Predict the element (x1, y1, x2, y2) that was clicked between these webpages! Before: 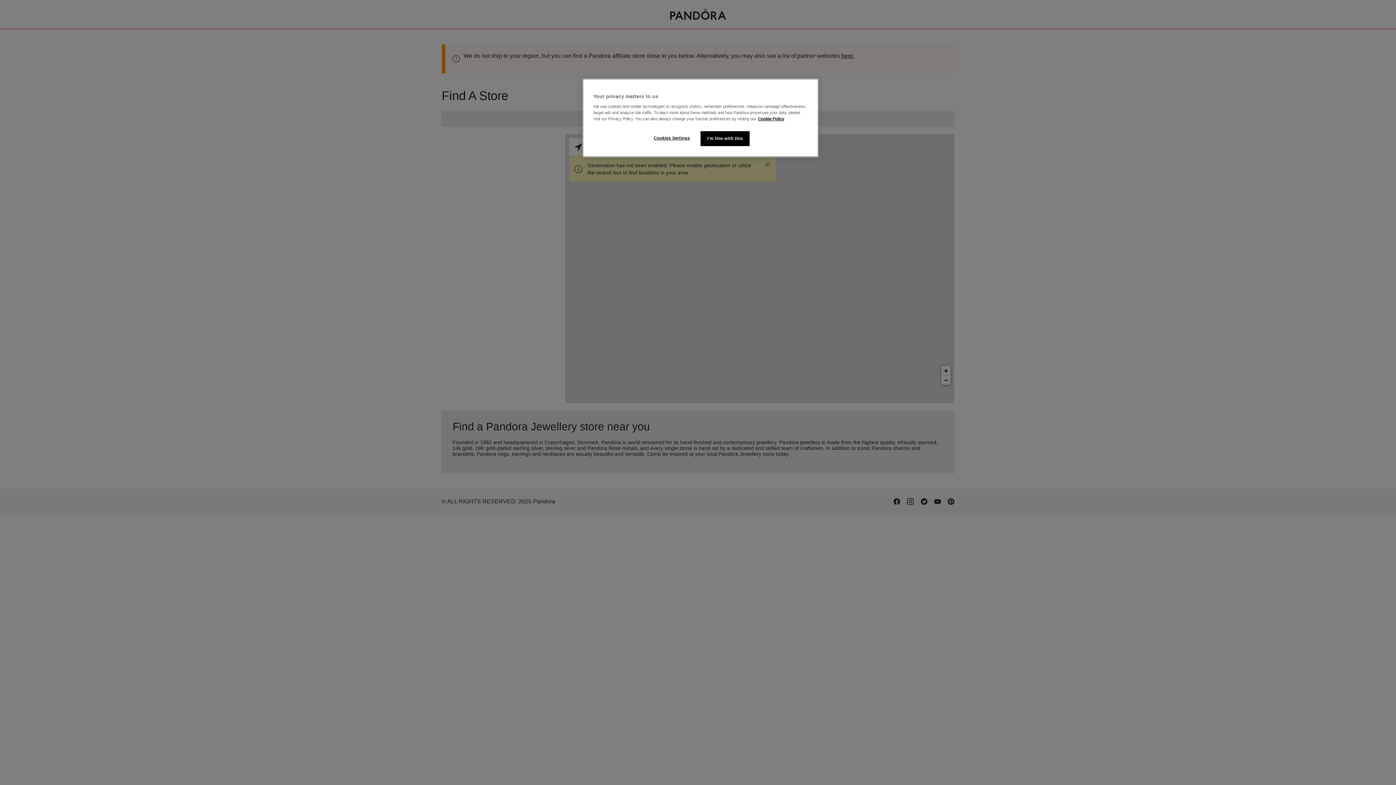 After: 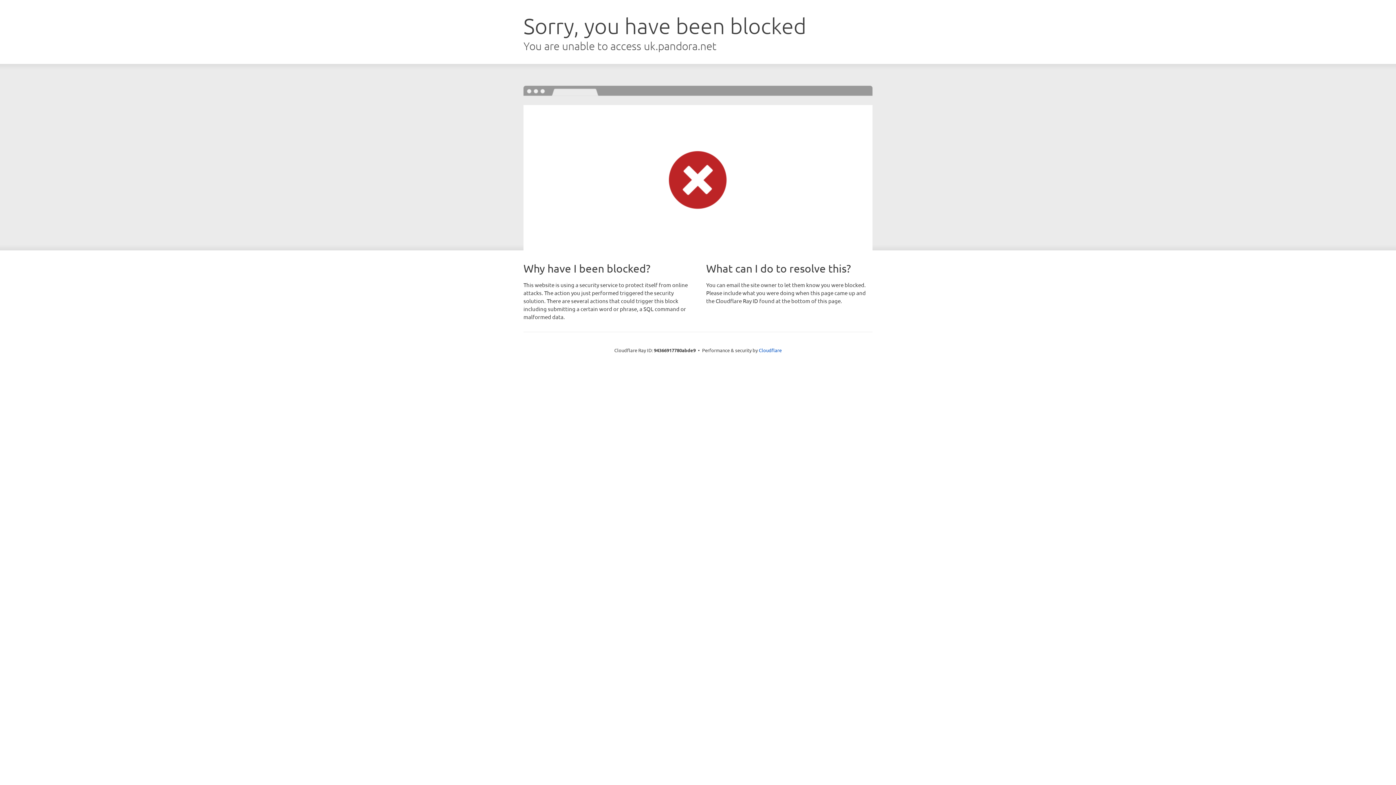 Action: label: More information about your privacy bbox: (758, 116, 784, 121)